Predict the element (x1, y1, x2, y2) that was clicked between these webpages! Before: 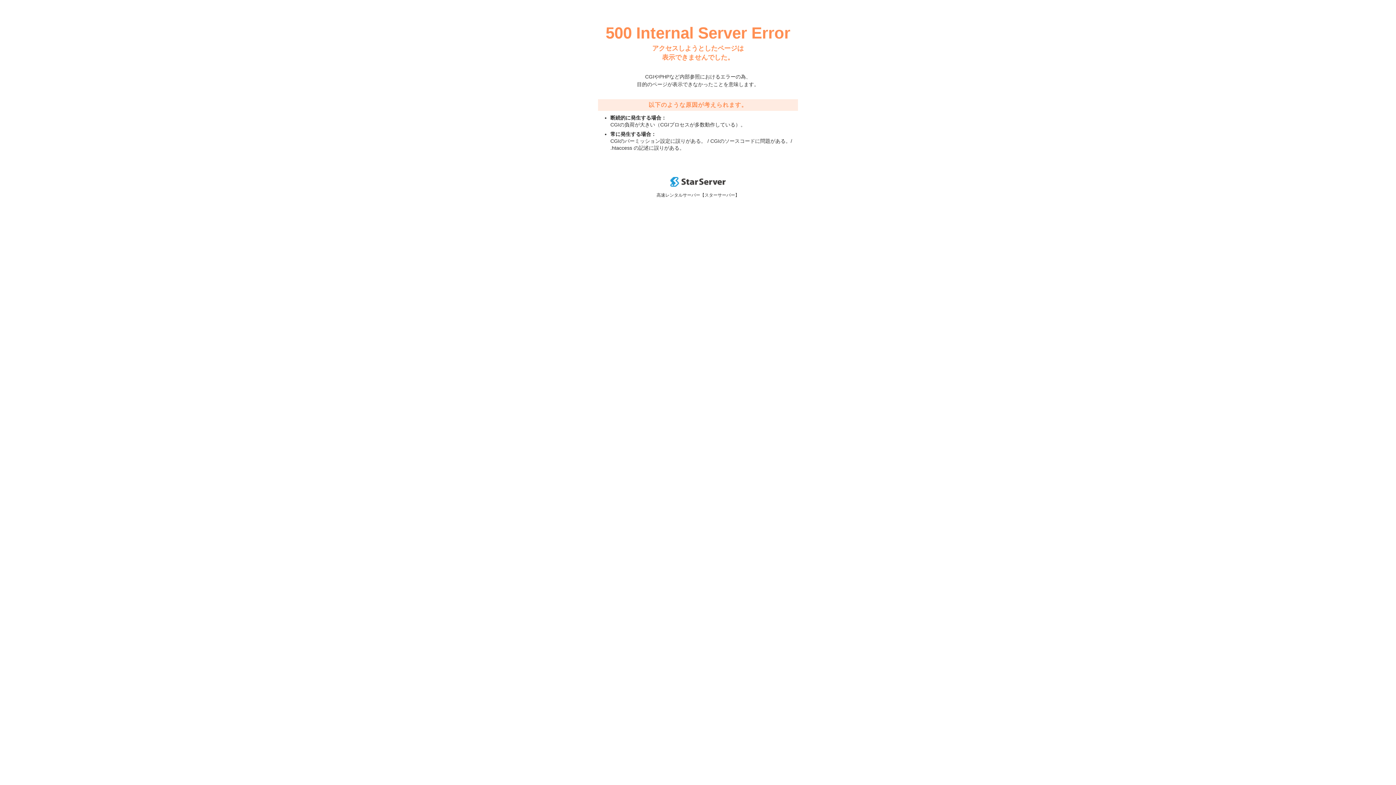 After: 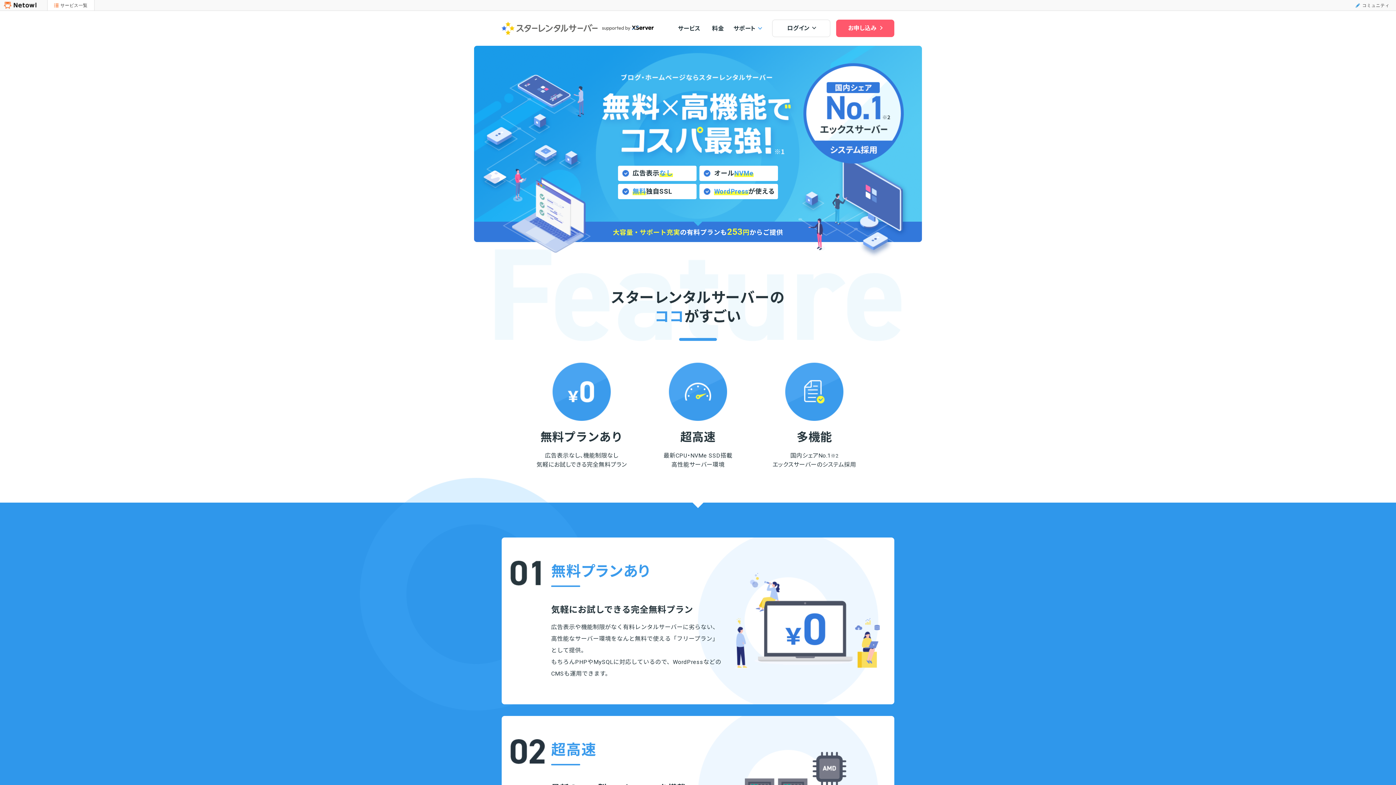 Action: bbox: (670, 182, 725, 188)